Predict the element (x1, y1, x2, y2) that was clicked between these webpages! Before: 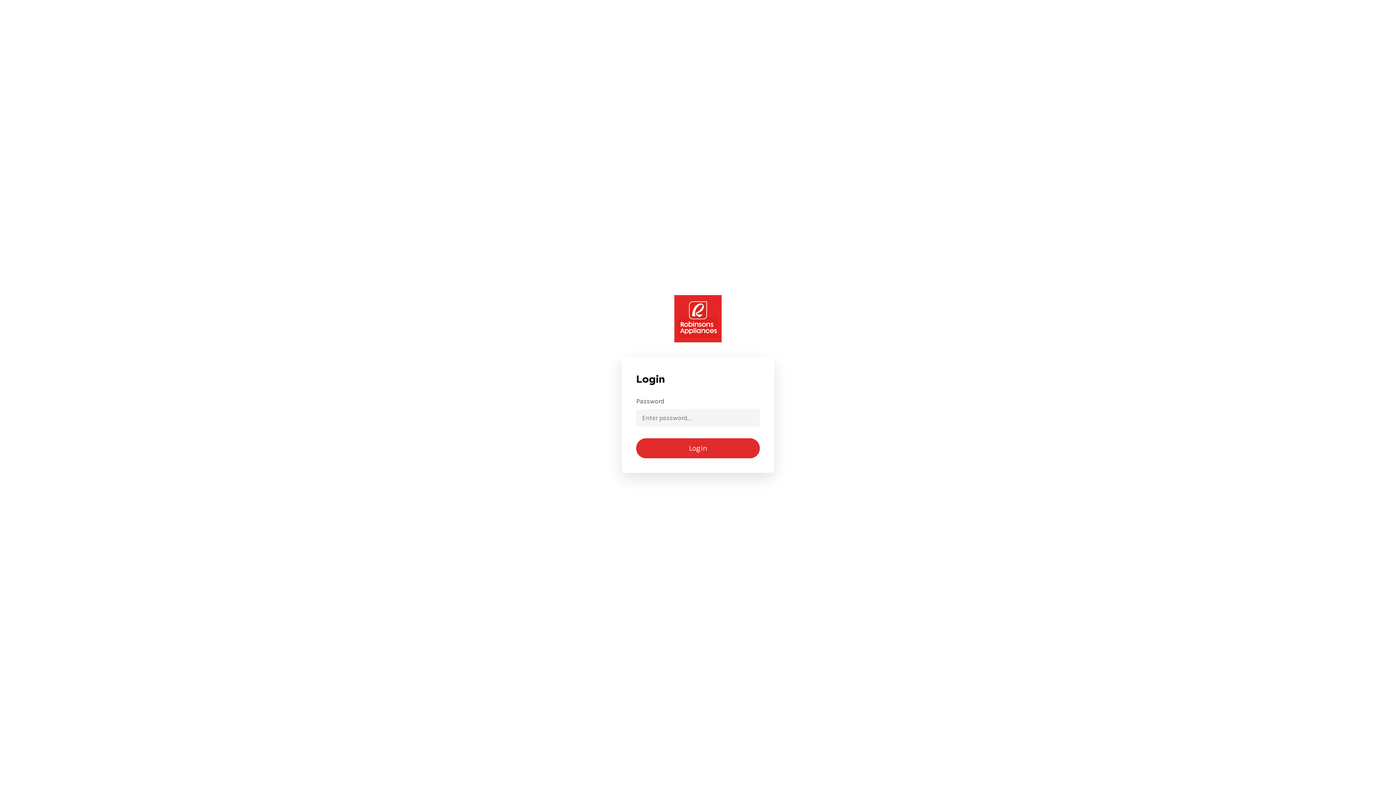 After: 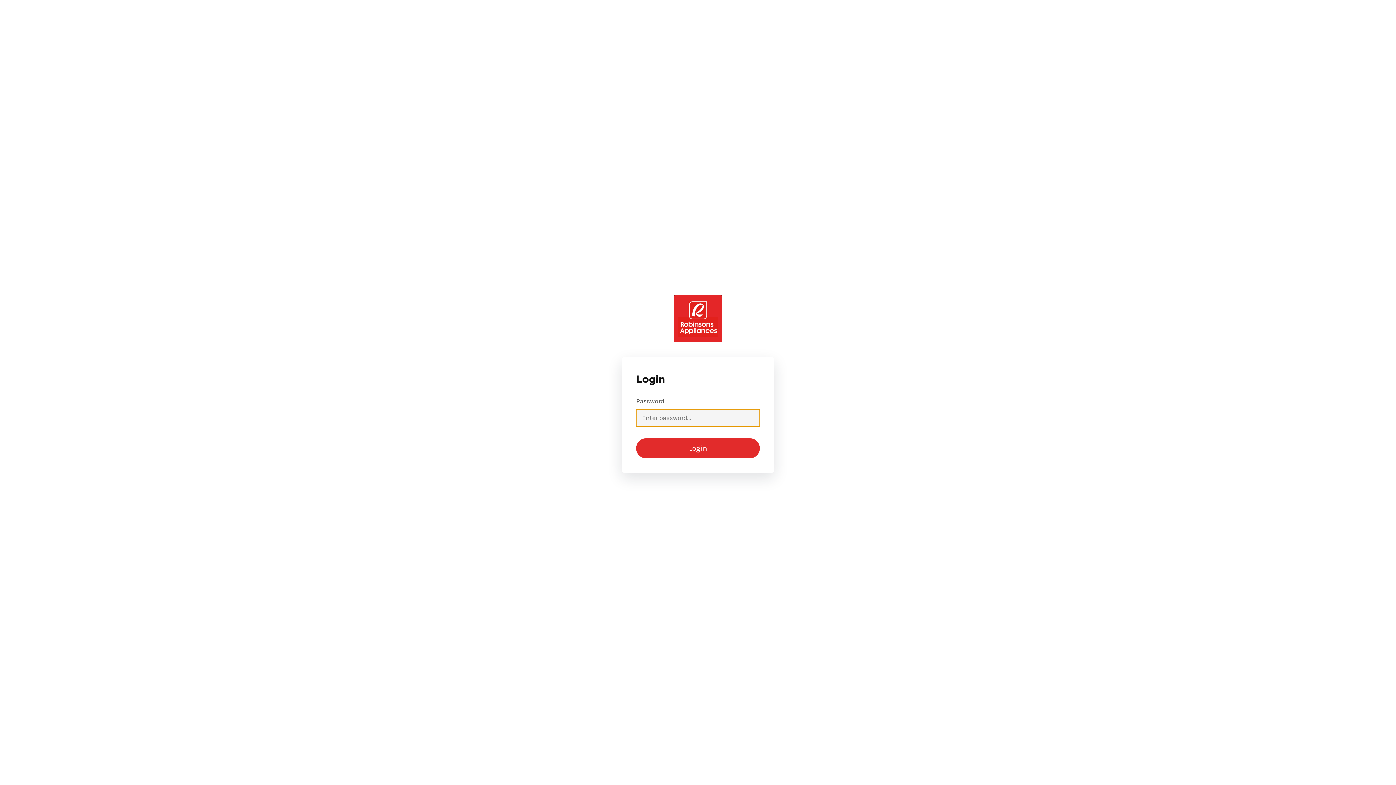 Action: label: Login bbox: (636, 438, 760, 458)